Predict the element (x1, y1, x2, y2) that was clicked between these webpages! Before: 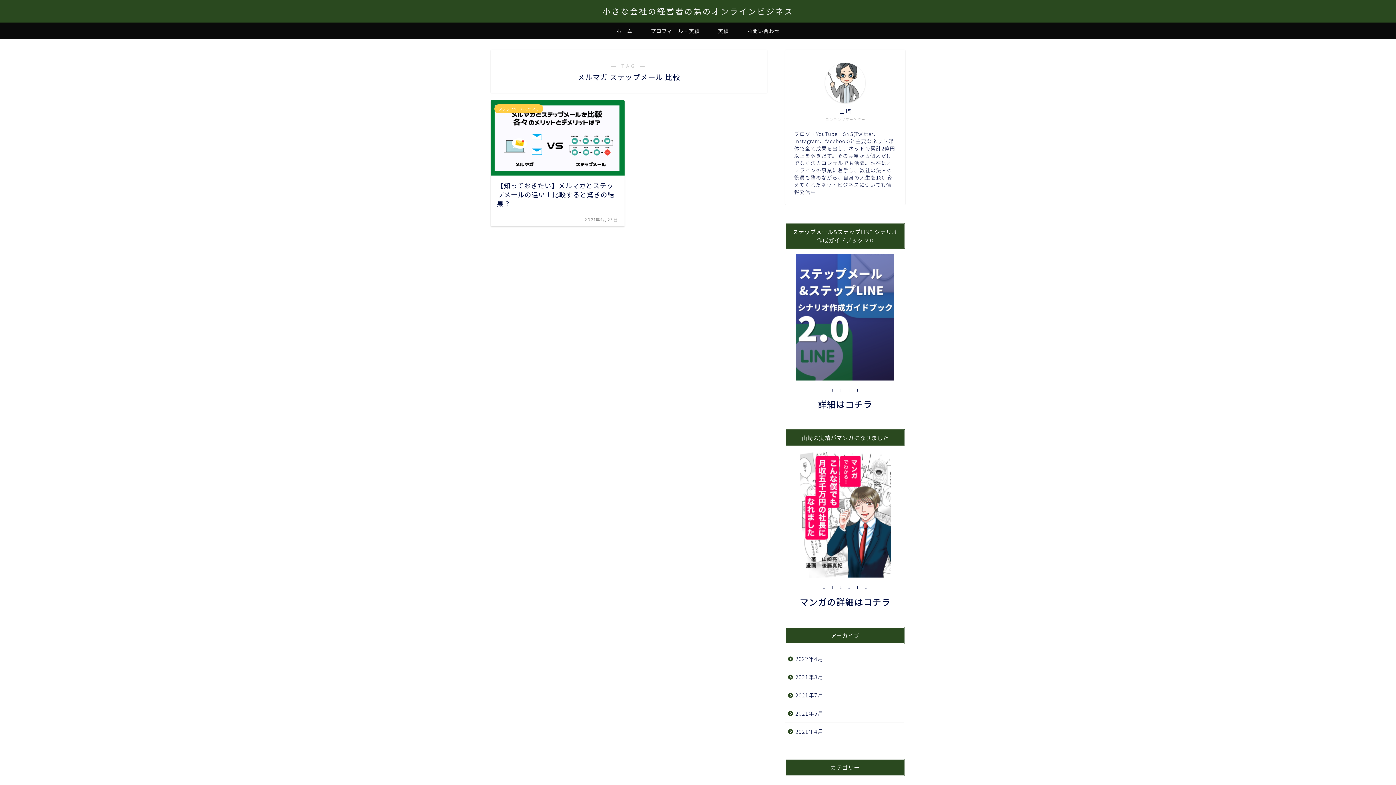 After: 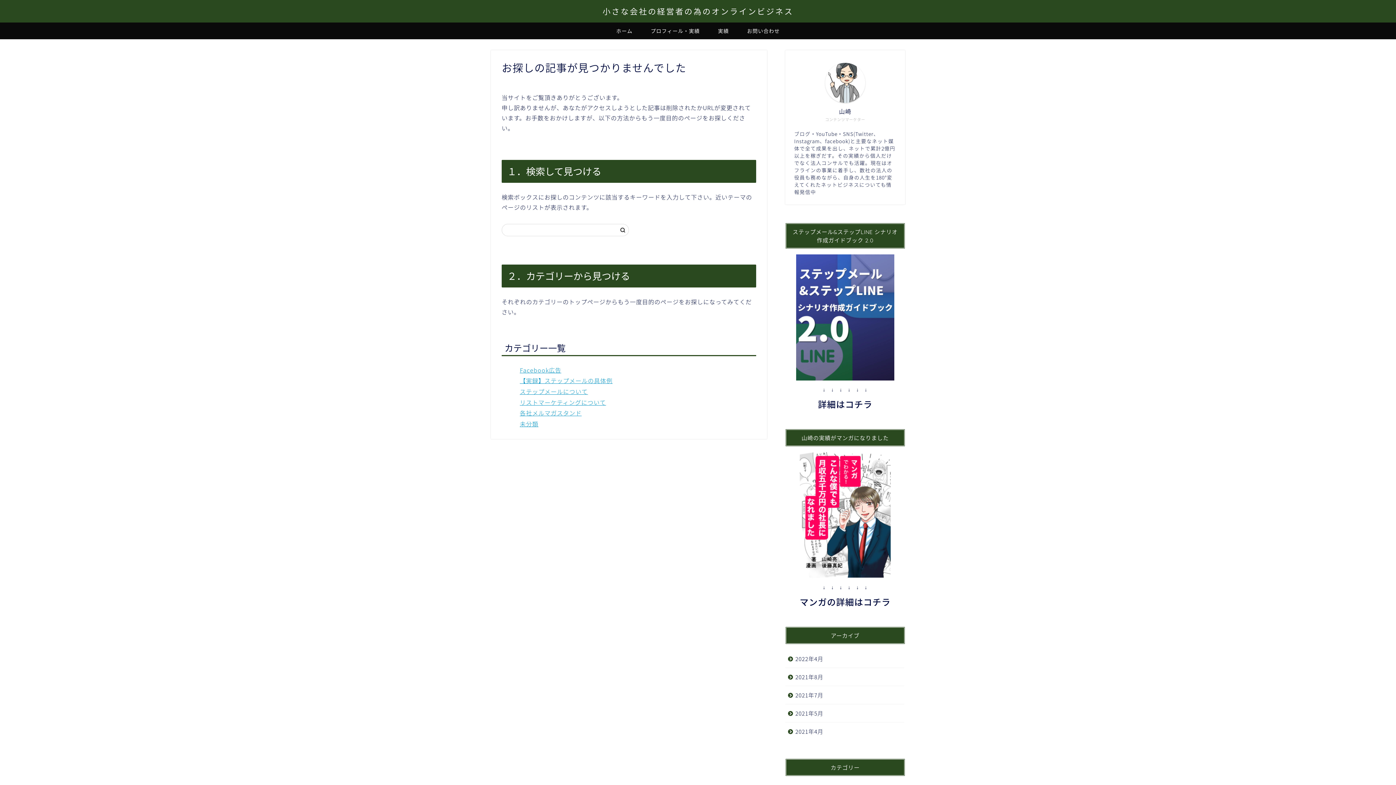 Action: bbox: (738, 22, 789, 39) label: お問い合わせ